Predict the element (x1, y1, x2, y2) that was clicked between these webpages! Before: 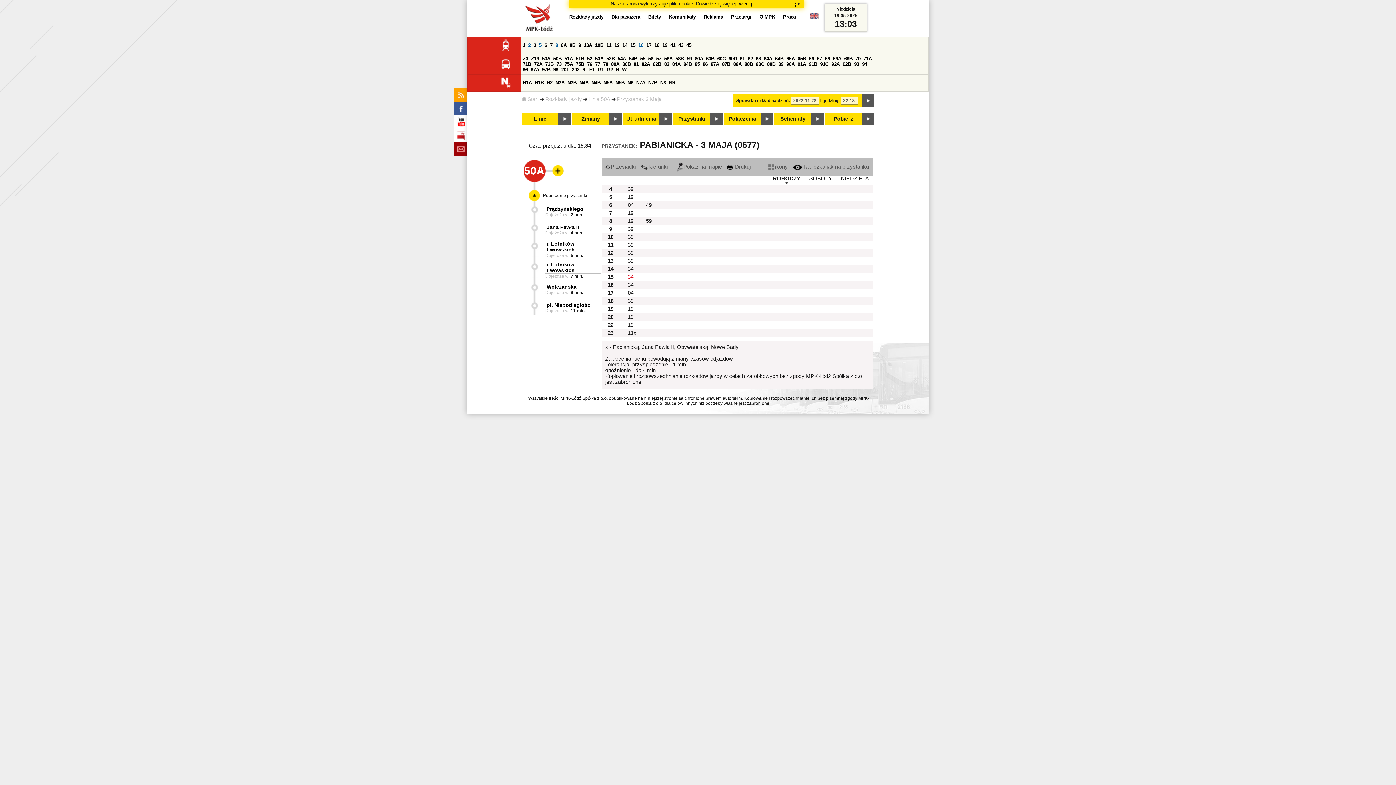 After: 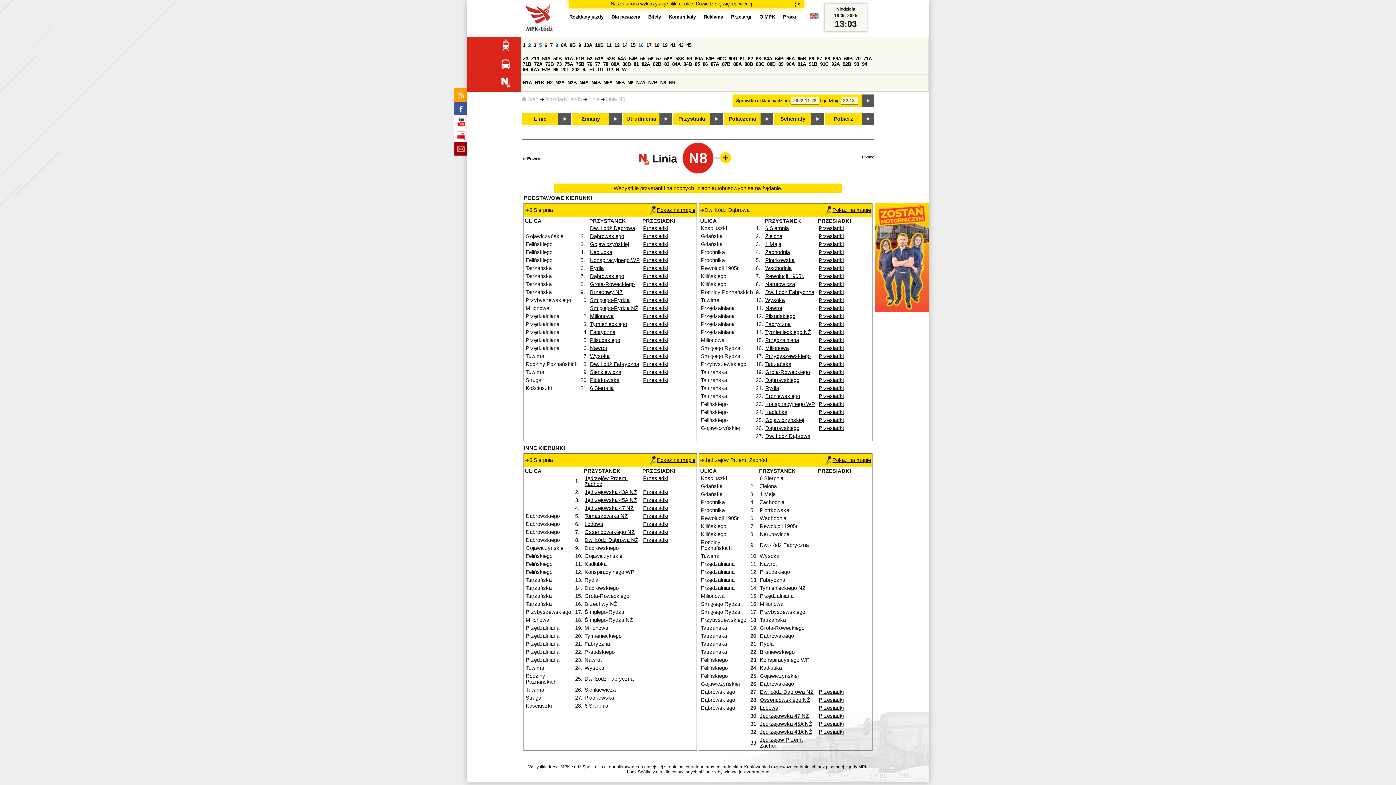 Action: label: N8 bbox: (660, 80, 666, 85)